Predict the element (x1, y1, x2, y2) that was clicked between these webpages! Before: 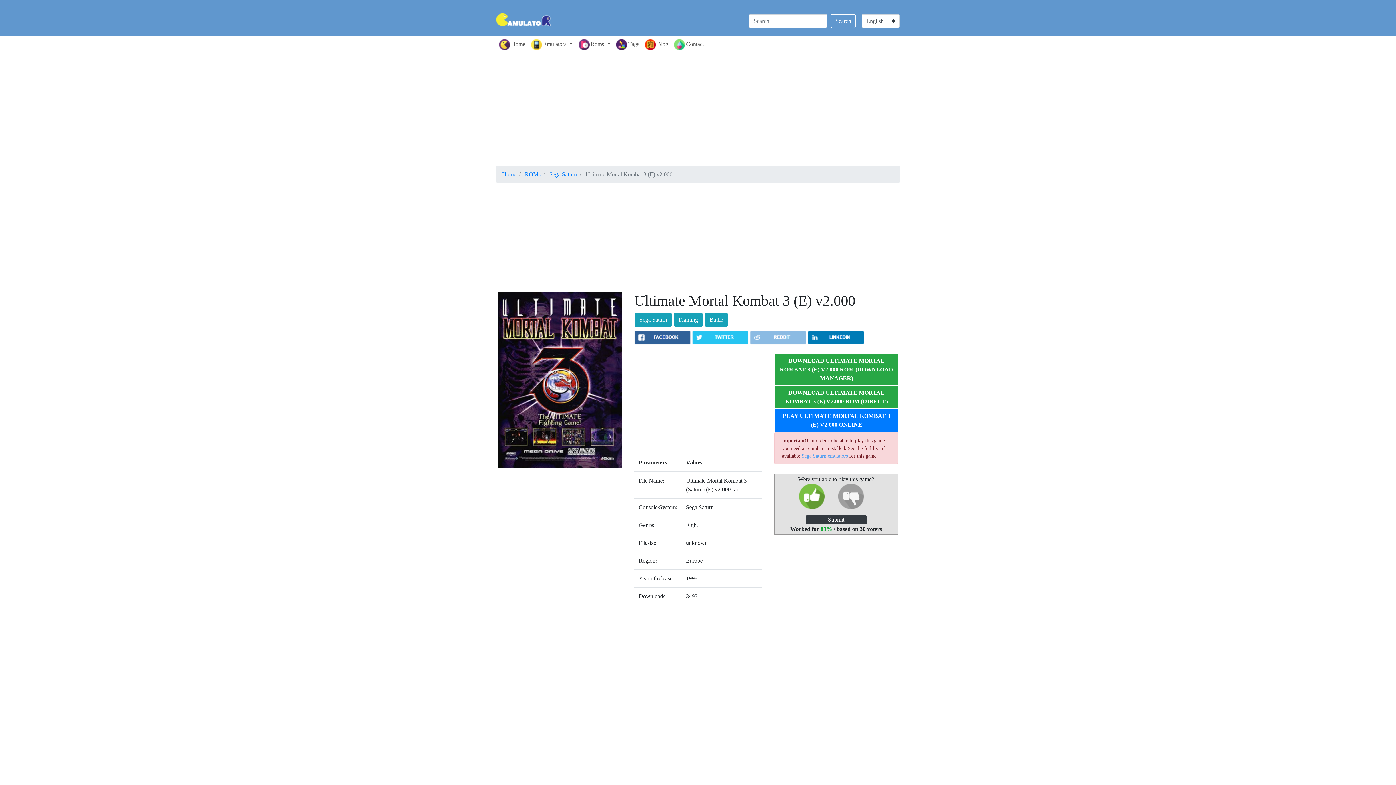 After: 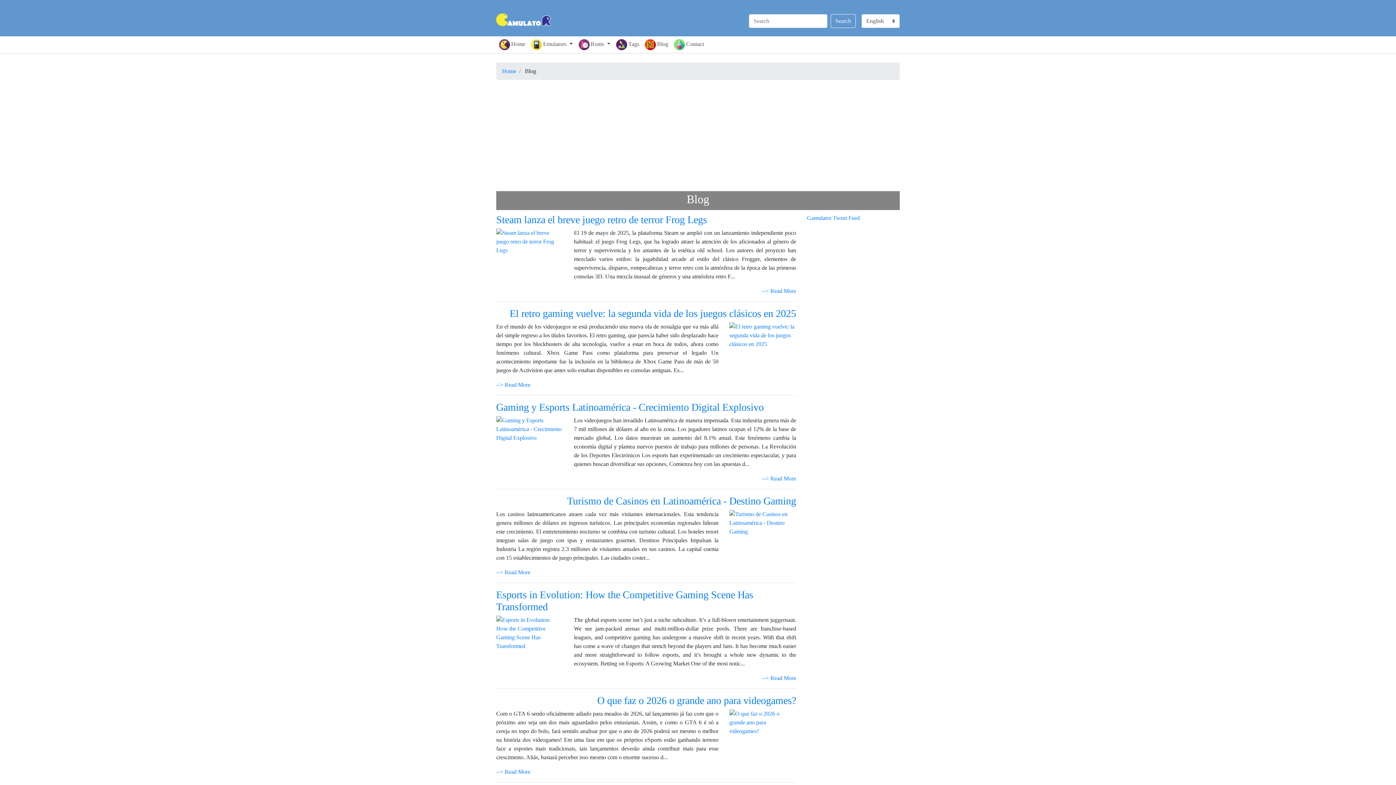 Action: bbox: (642, 36, 671, 53) label: Blog